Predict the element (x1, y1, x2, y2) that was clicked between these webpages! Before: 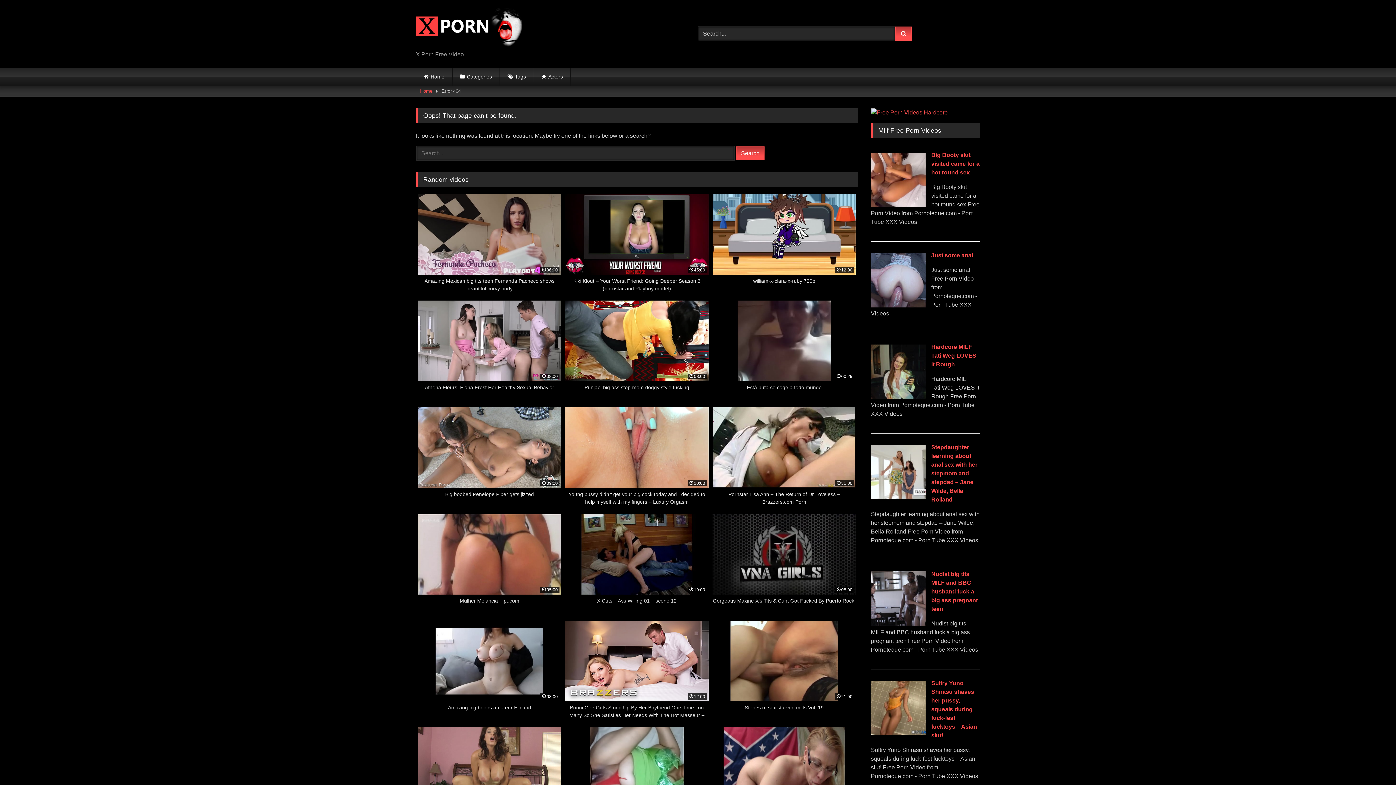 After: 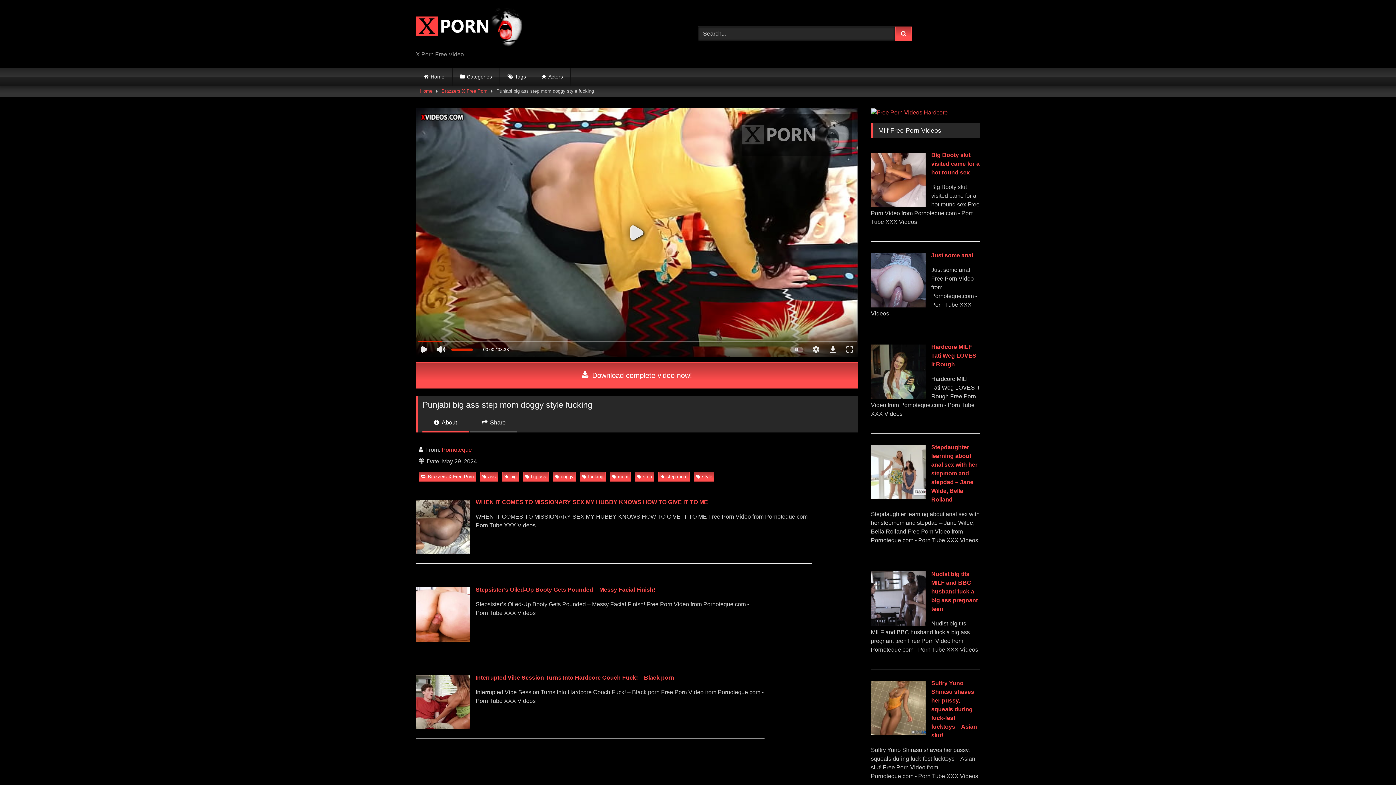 Action: bbox: (565, 300, 708, 399) label: 08:00
Punjabi big ass step mom doggy style fucking